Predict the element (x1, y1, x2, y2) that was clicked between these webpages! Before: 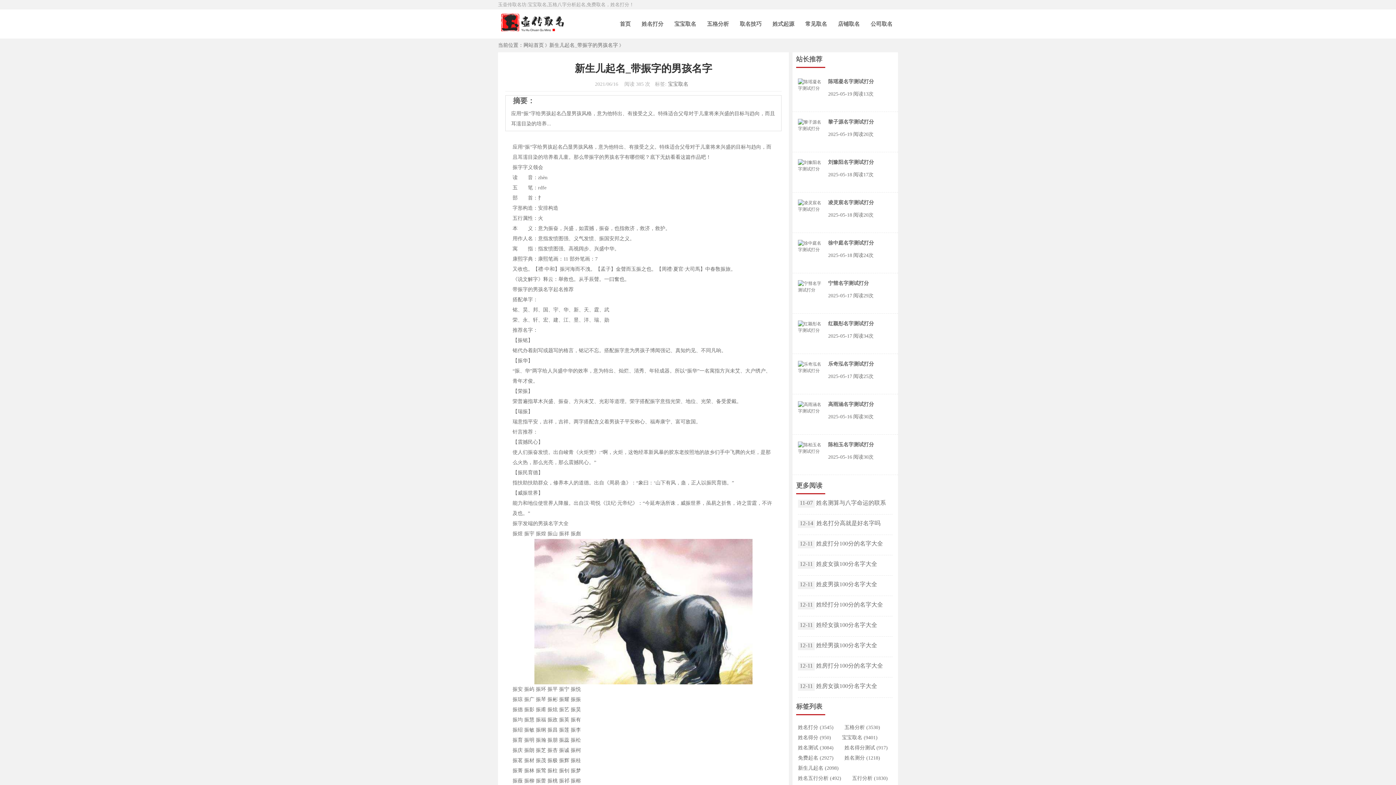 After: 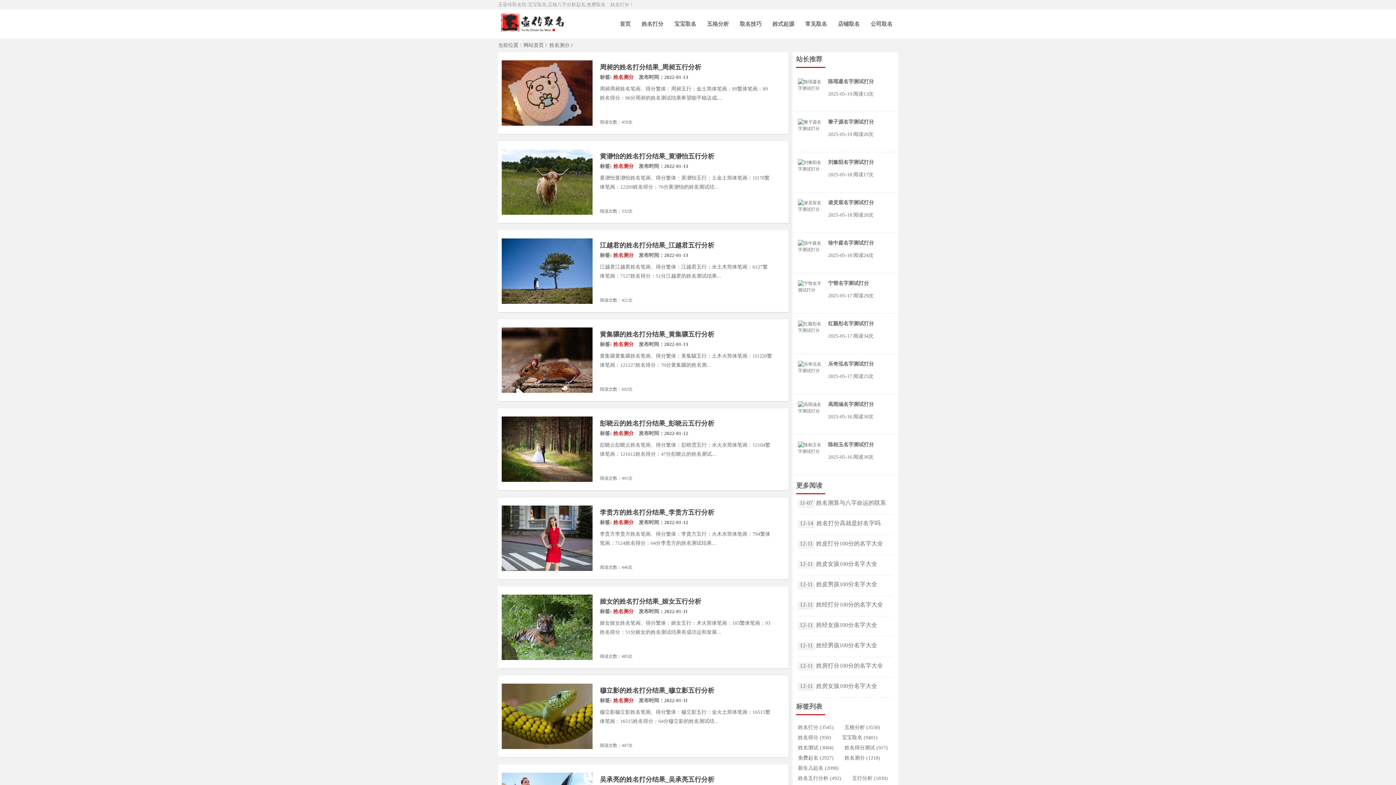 Action: label: 姓名测分 (1218) bbox: (841, 752, 884, 764)